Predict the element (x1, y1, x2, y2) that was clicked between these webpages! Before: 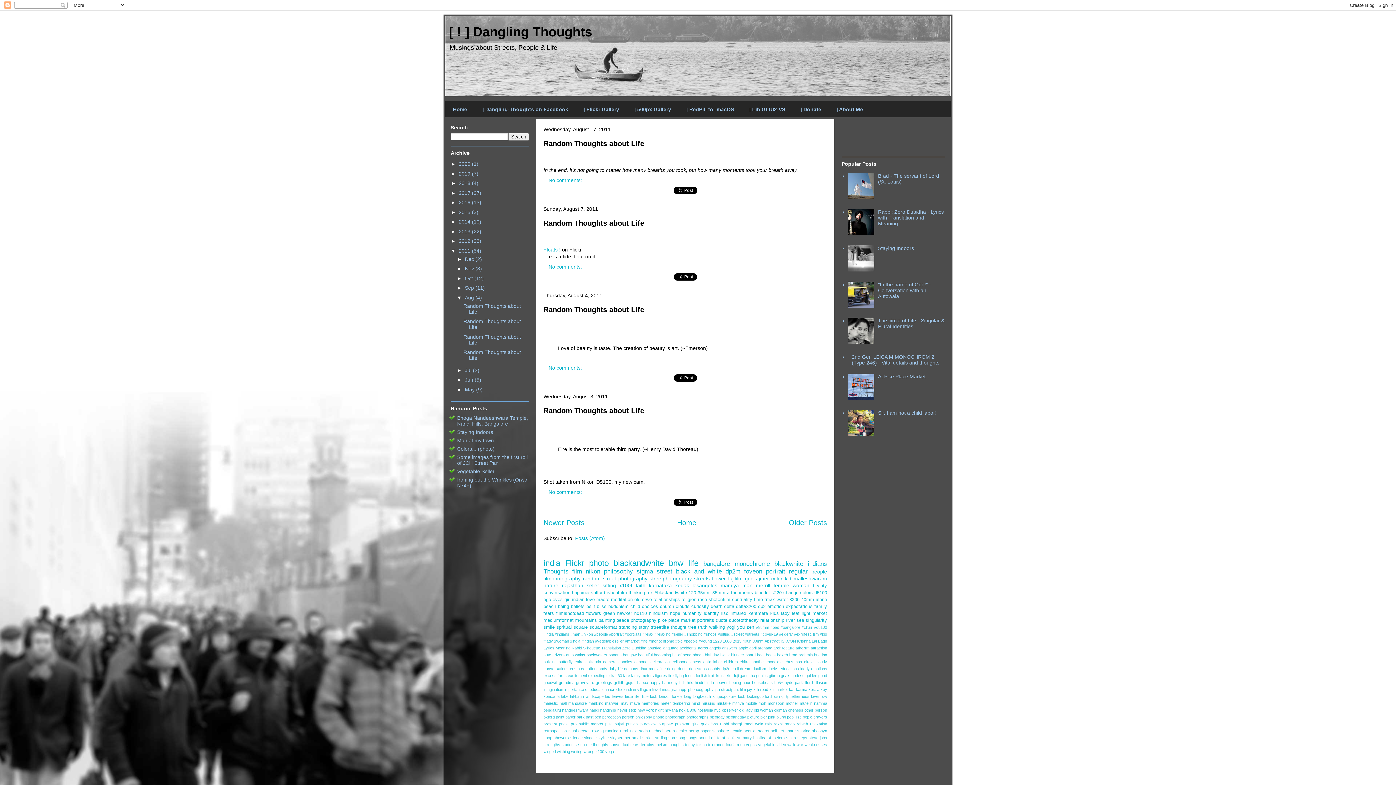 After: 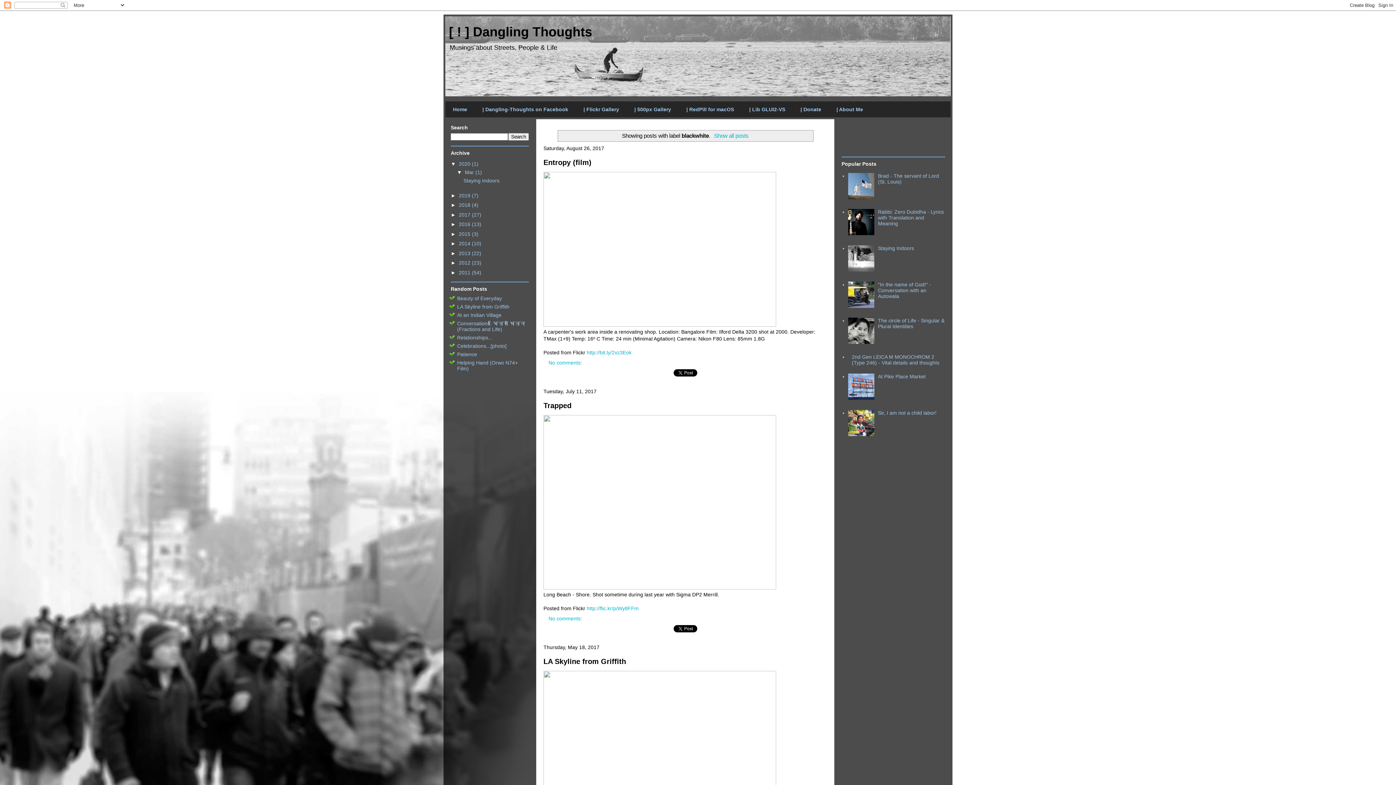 Action: label: blackwhite bbox: (774, 560, 803, 567)